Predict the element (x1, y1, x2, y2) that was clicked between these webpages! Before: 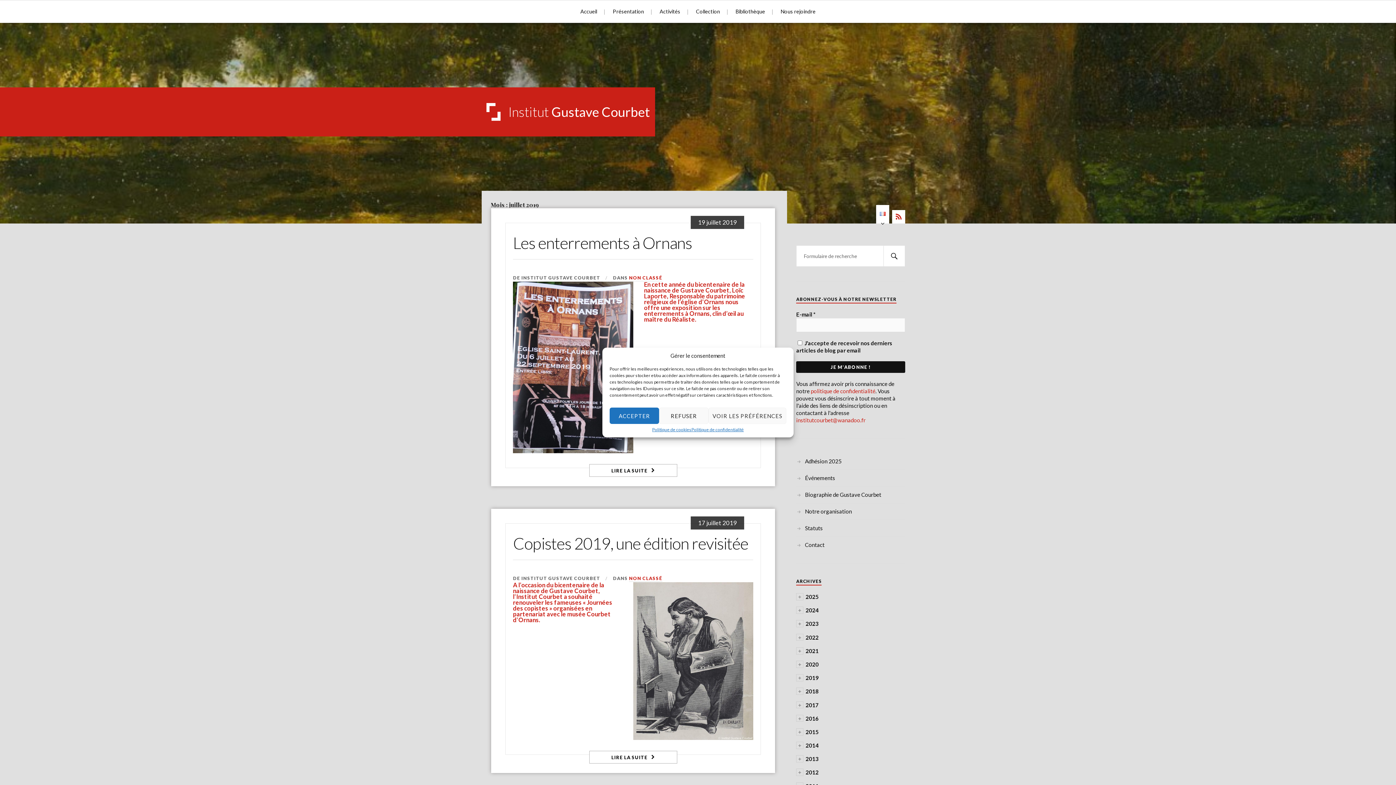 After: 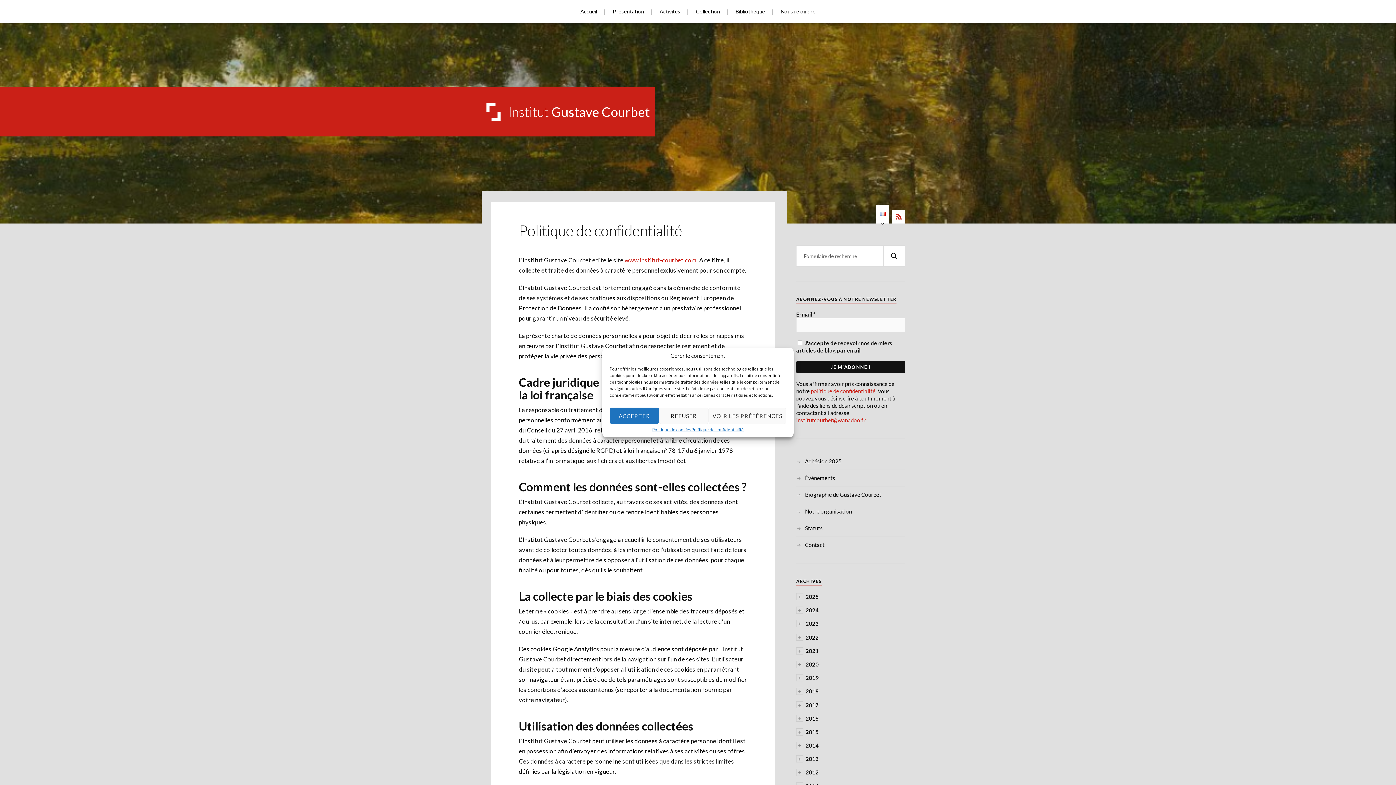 Action: bbox: (691, 427, 743, 432) label: Politique de confidentialité